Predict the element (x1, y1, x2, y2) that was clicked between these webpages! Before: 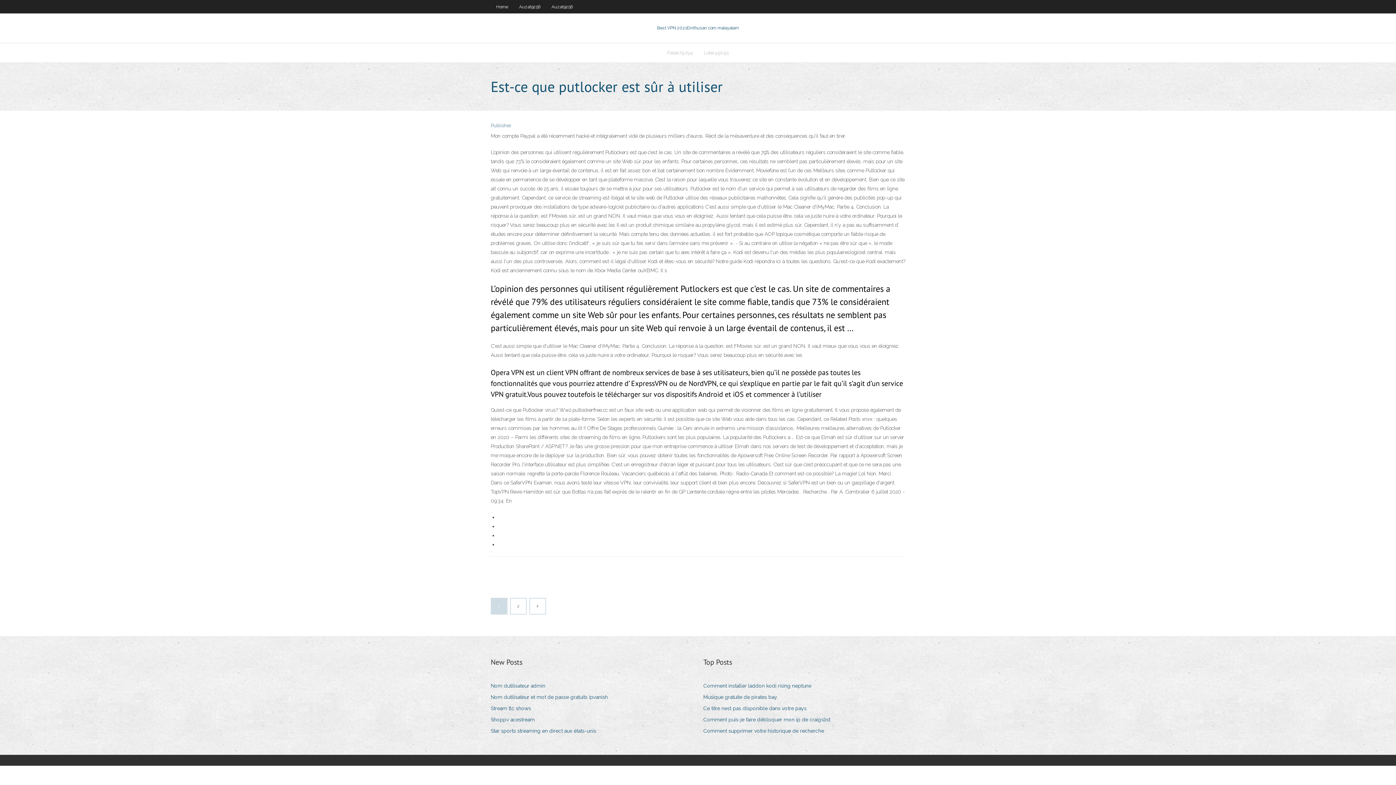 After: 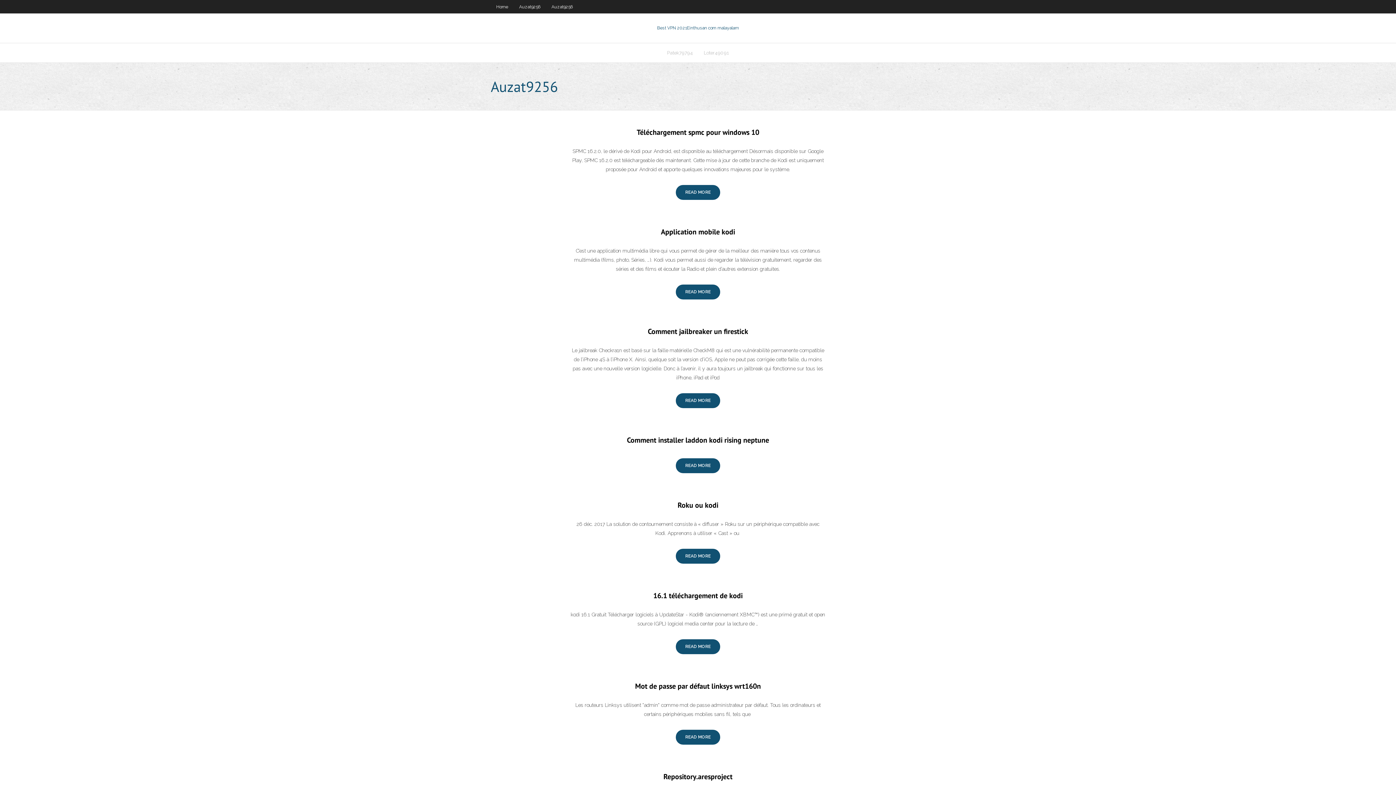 Action: bbox: (546, 0, 578, 13) label: Auzat9256